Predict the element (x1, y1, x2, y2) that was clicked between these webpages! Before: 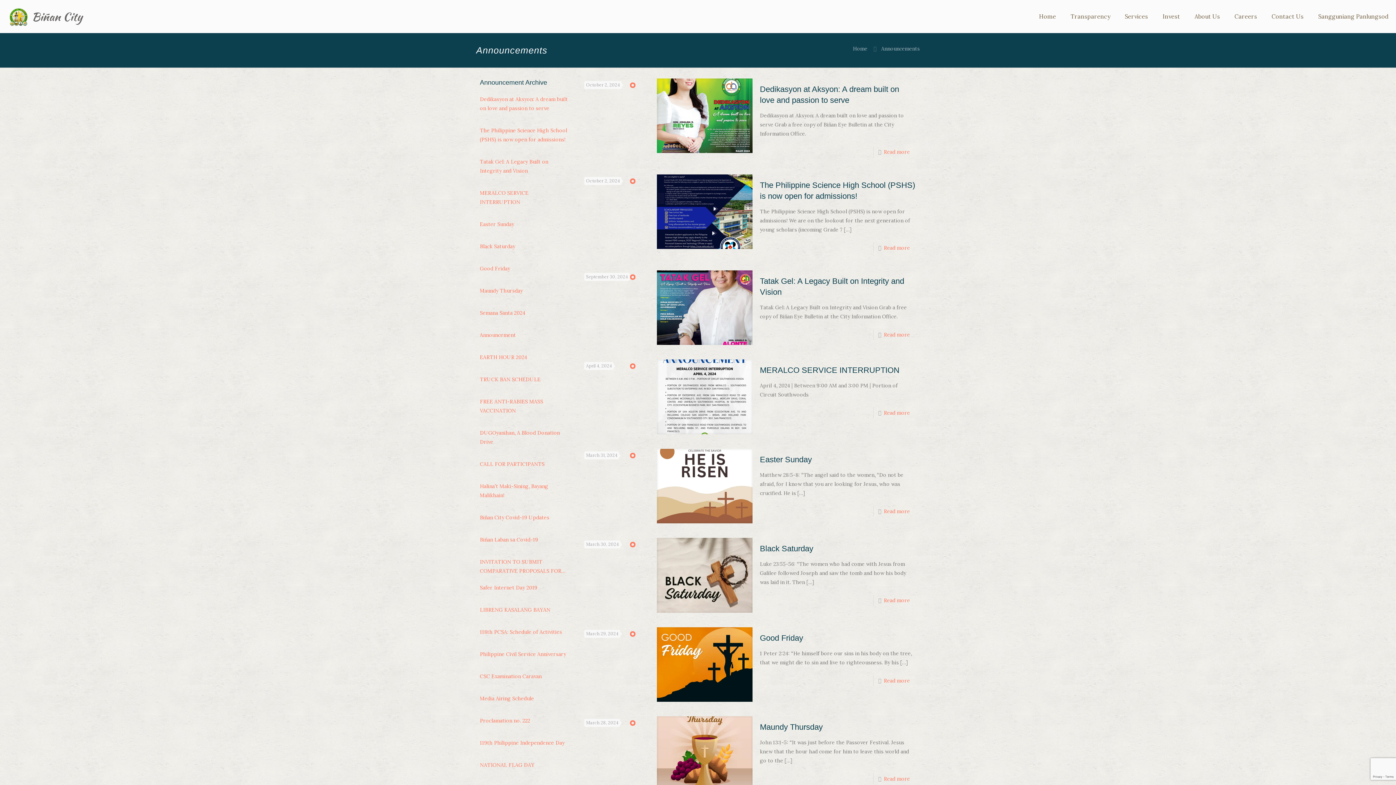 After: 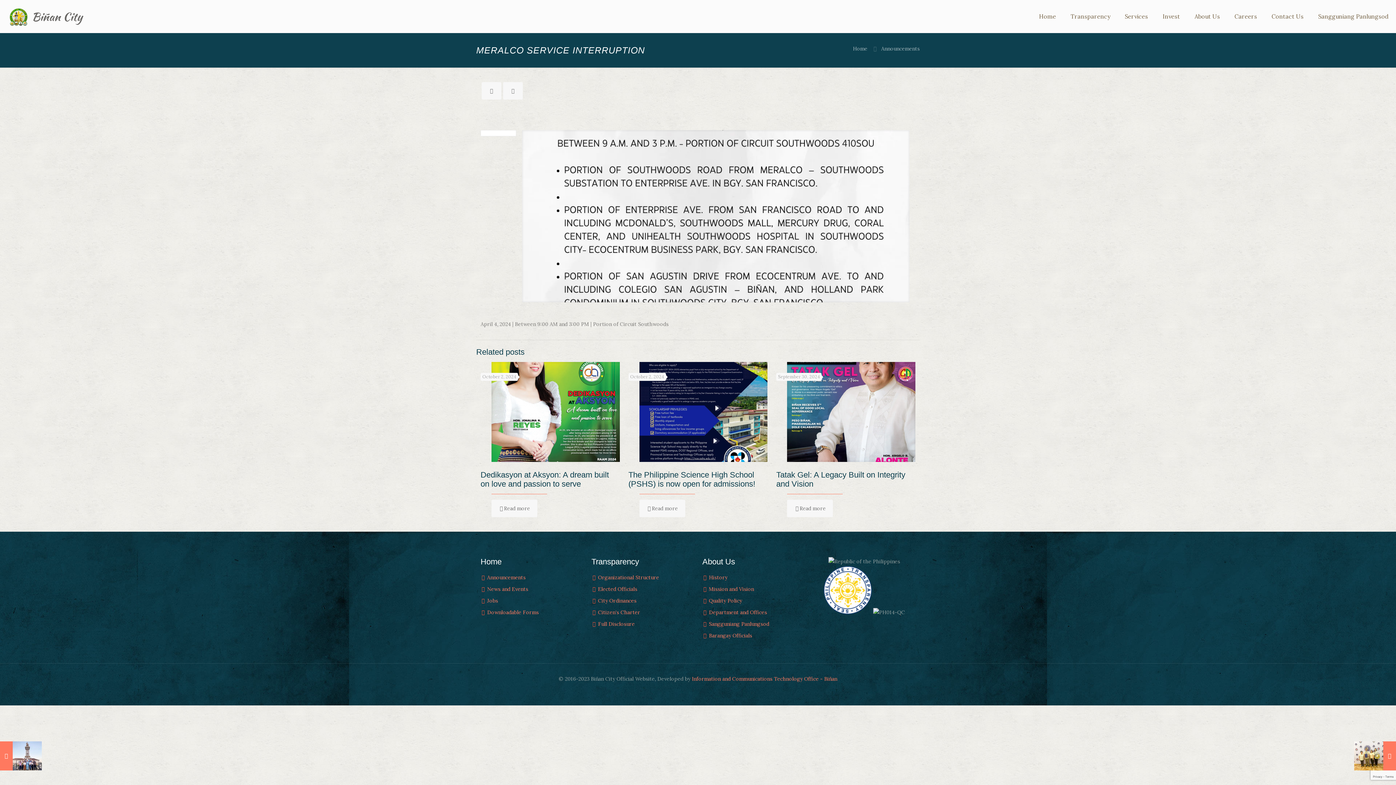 Action: bbox: (480, 188, 568, 206) label: MERALCO SERVICE INTERRUPTION